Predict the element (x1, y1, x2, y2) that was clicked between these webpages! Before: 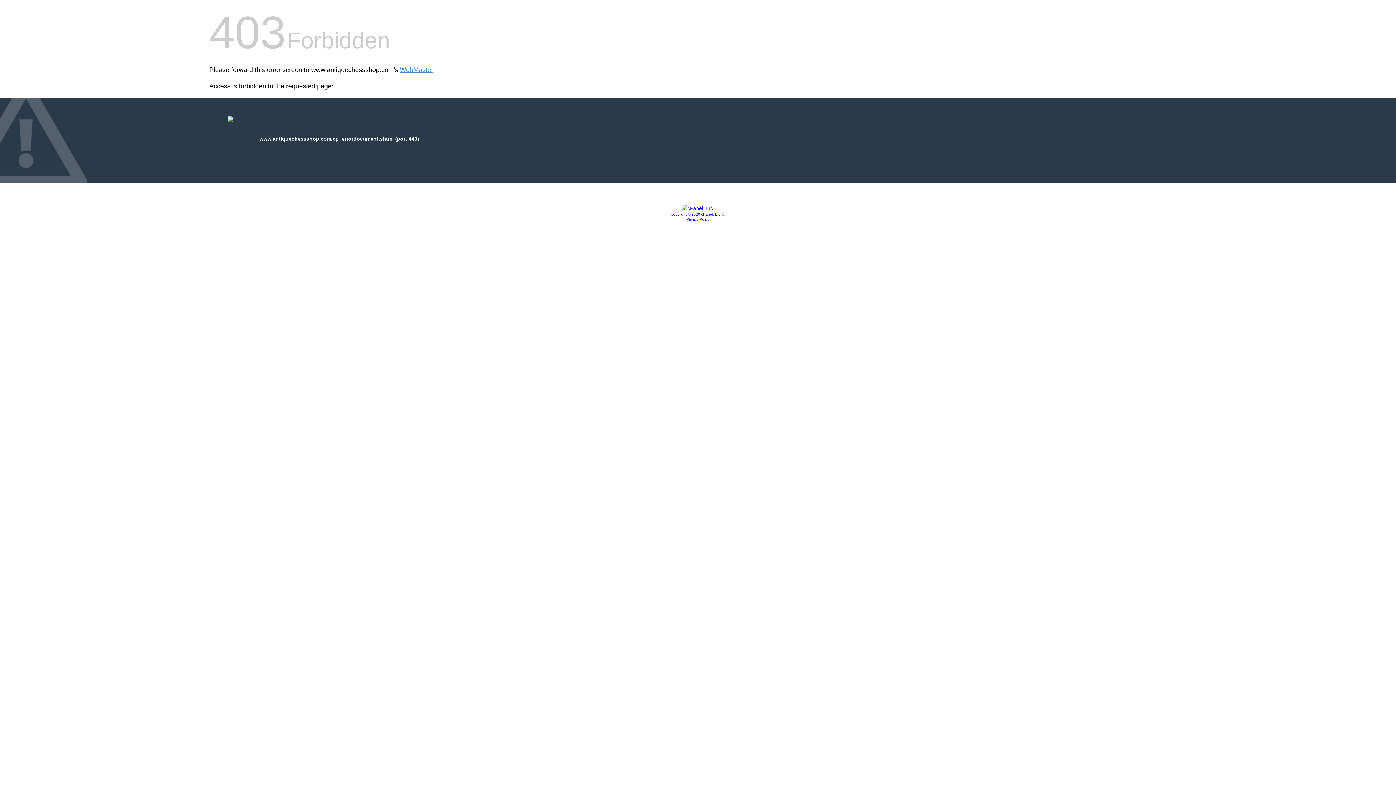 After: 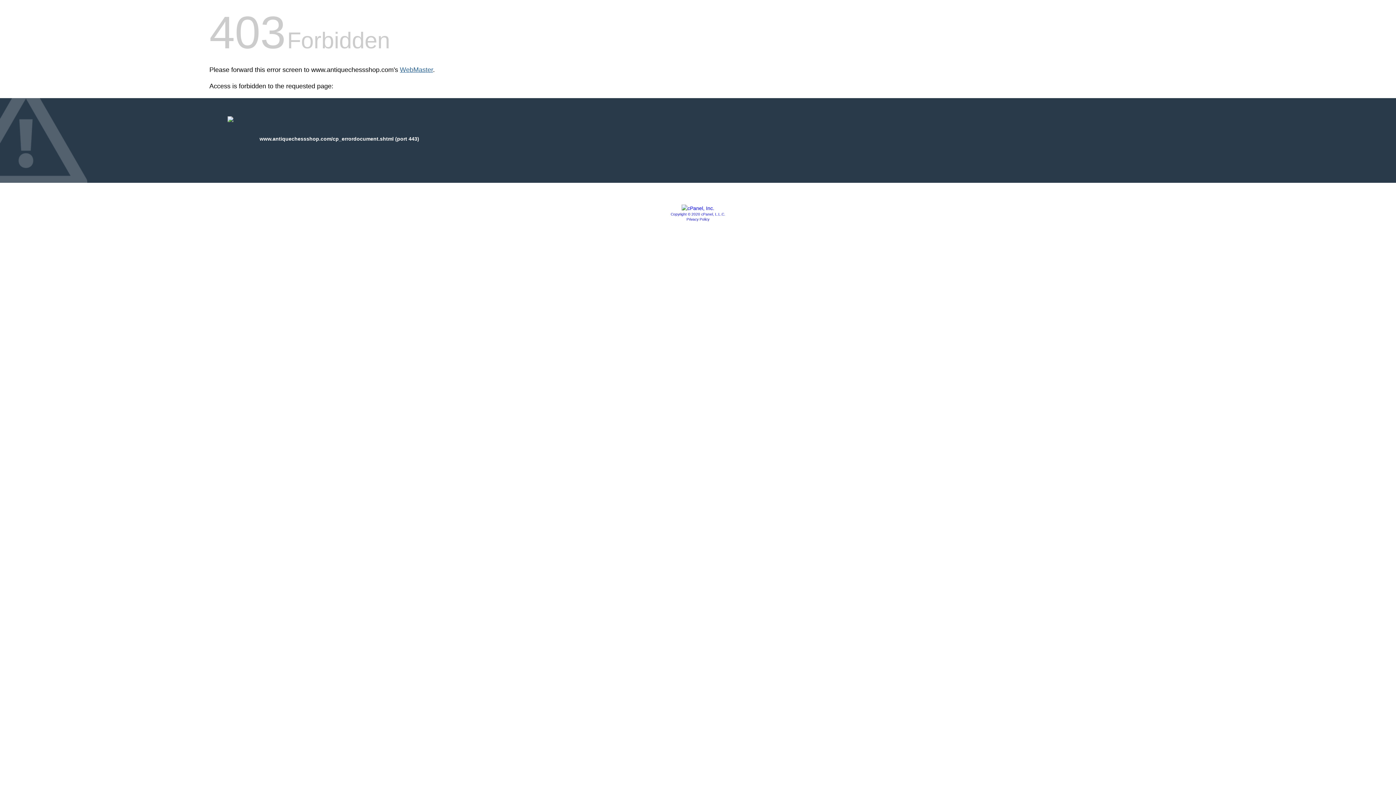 Action: label: WebMaster bbox: (400, 66, 433, 73)